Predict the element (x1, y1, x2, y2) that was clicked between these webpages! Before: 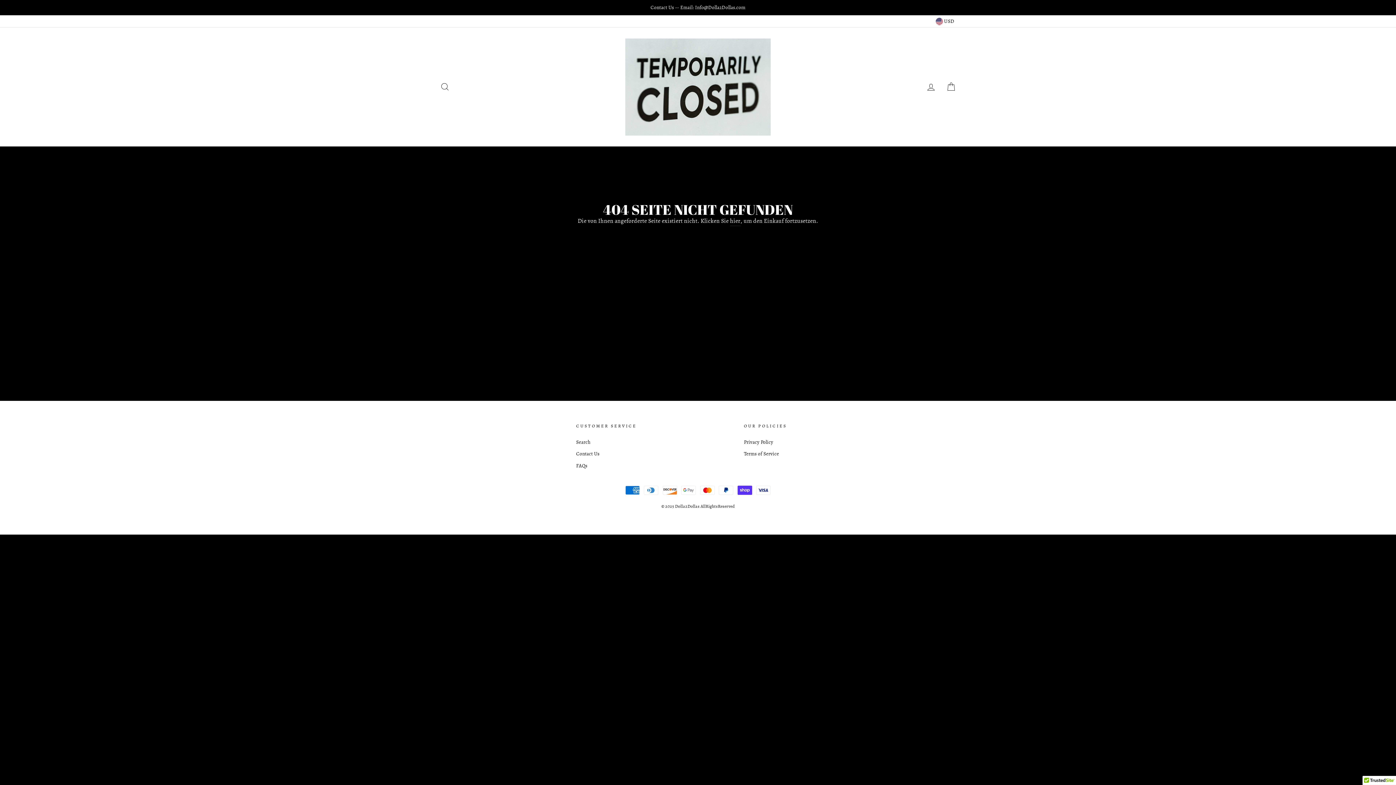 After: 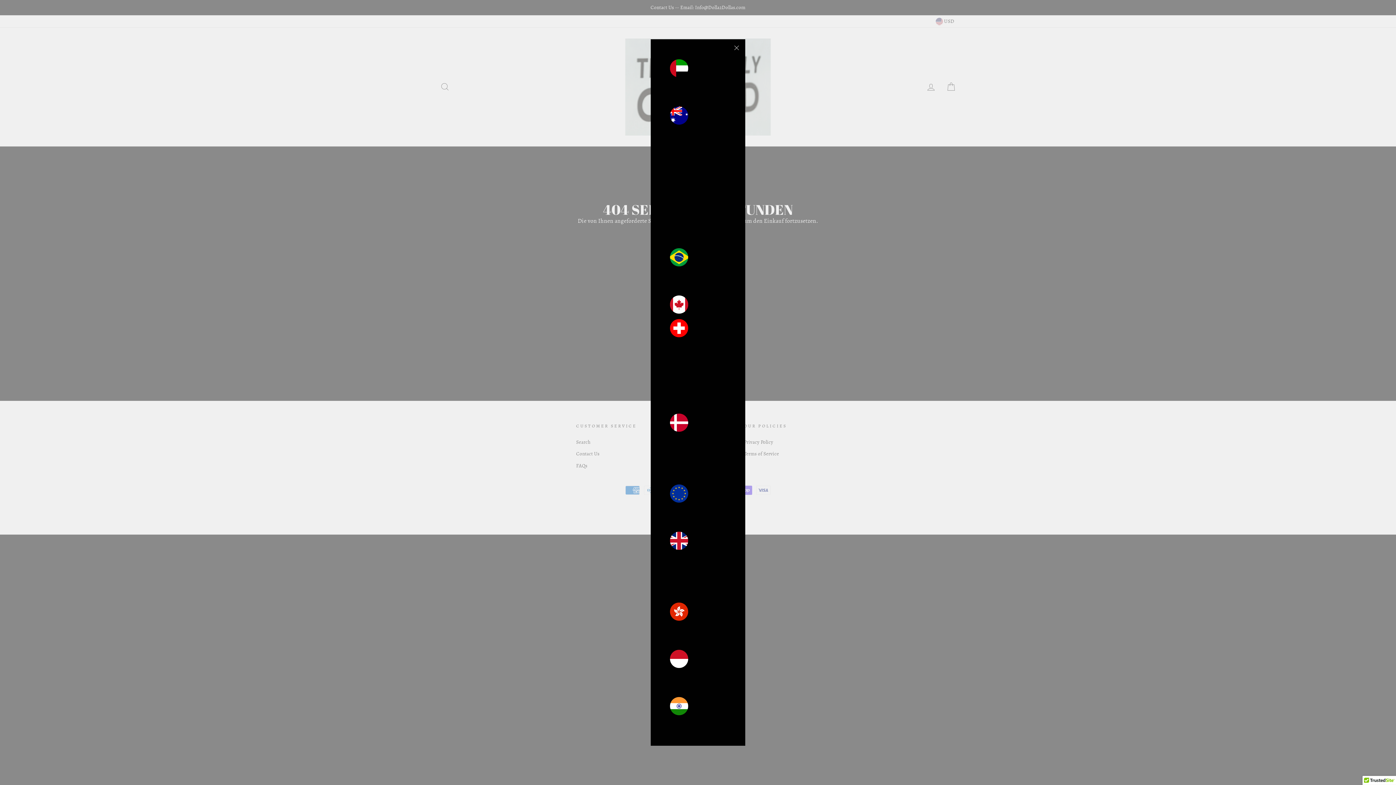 Action: label:  USD bbox: (935, 17, 954, 25)